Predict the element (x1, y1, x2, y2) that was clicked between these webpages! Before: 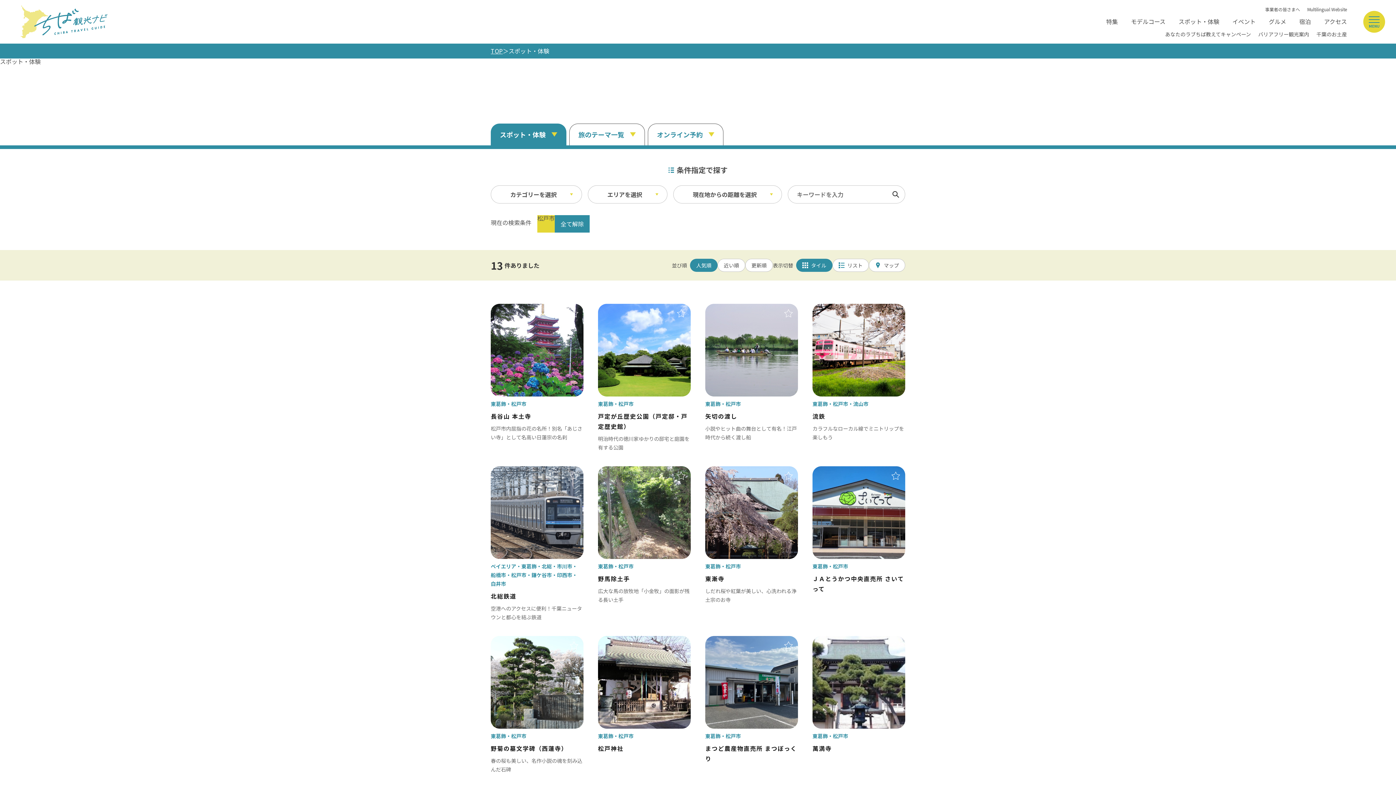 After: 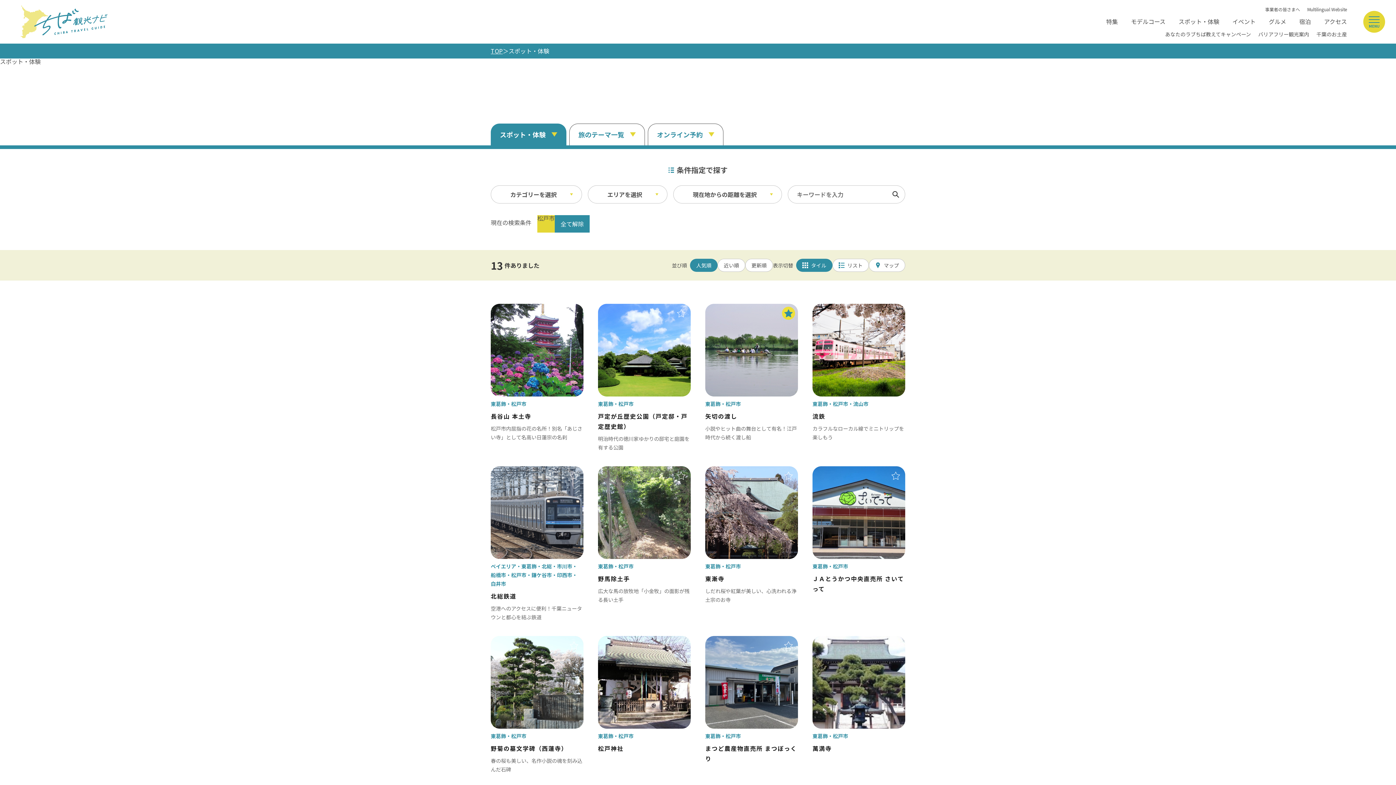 Action: bbox: (782, 306, 795, 319)